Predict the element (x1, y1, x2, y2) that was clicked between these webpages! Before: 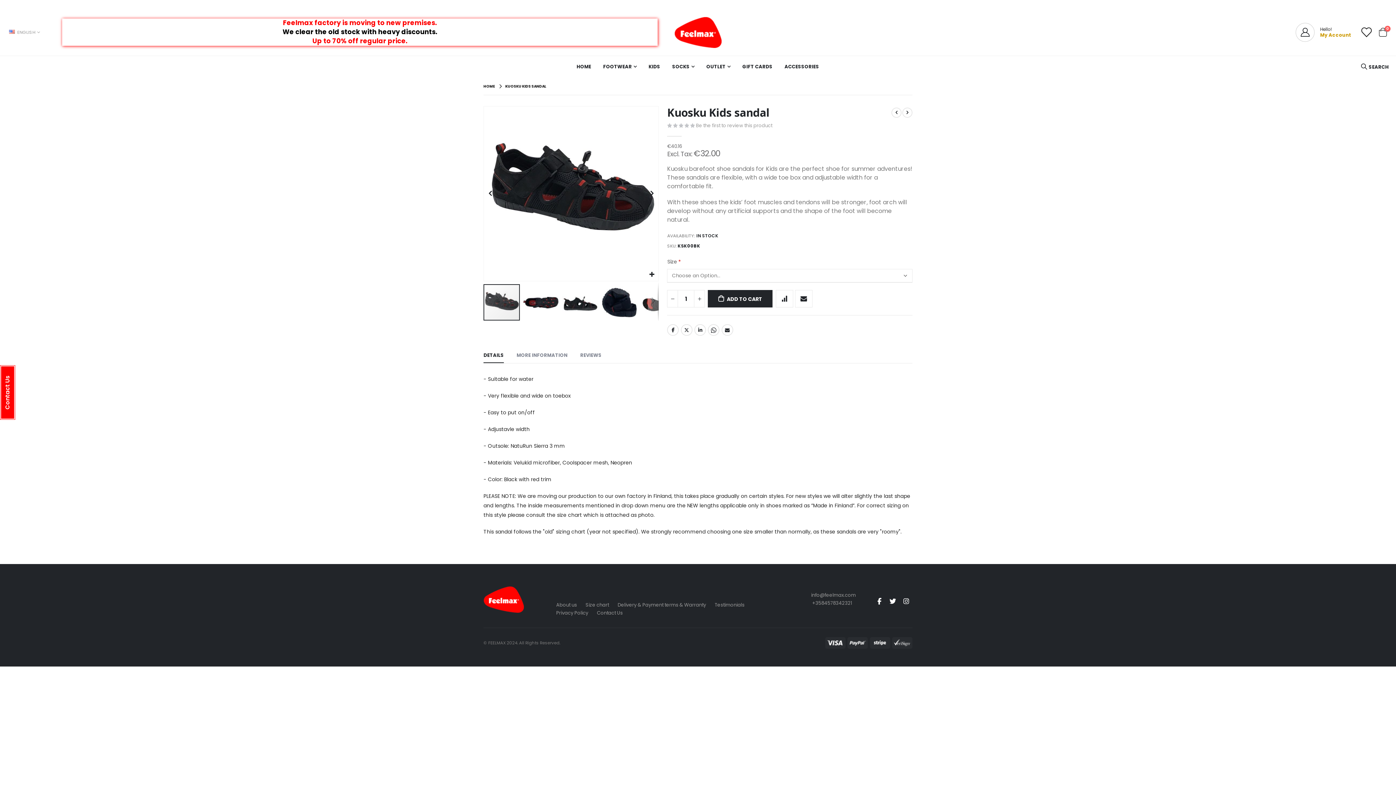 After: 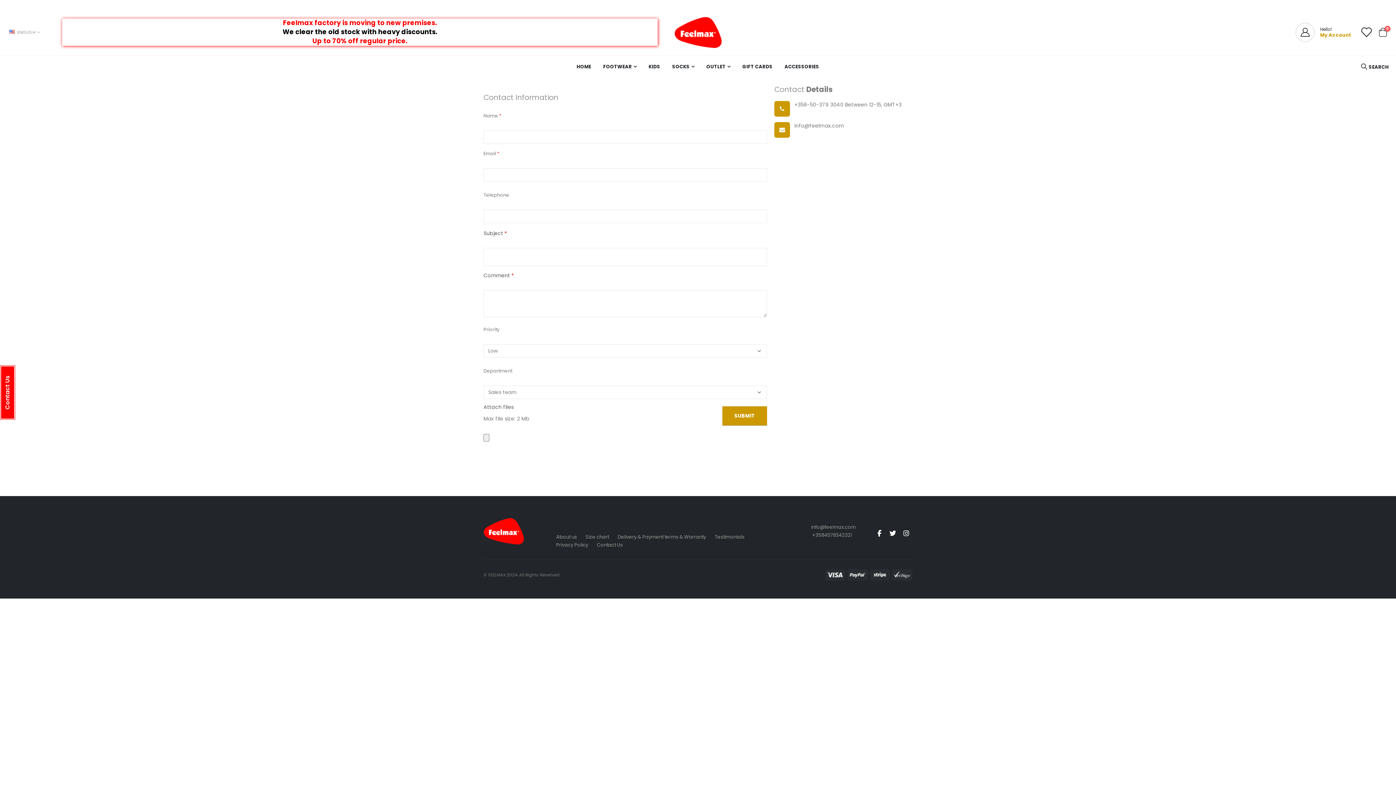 Action: label: Contact Us bbox: (597, 609, 622, 616)